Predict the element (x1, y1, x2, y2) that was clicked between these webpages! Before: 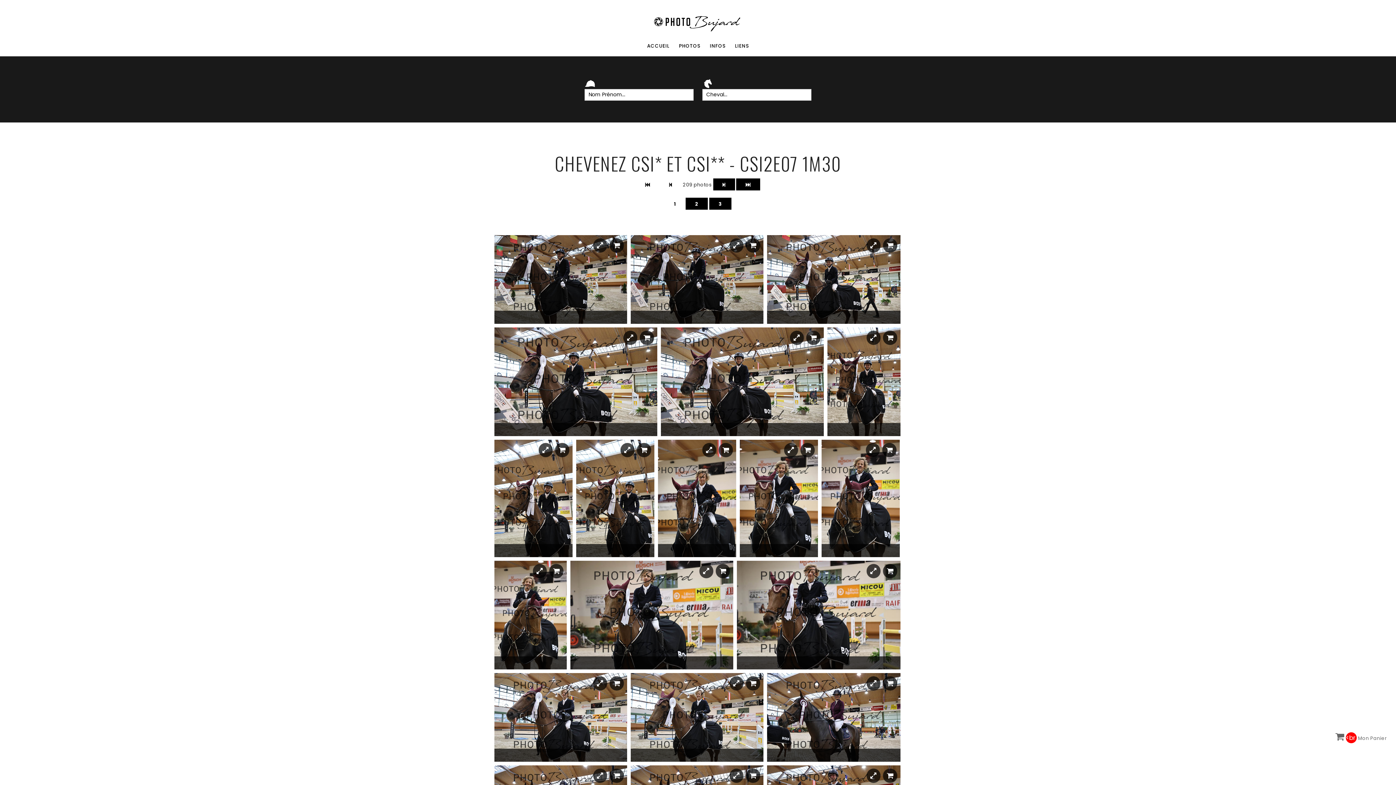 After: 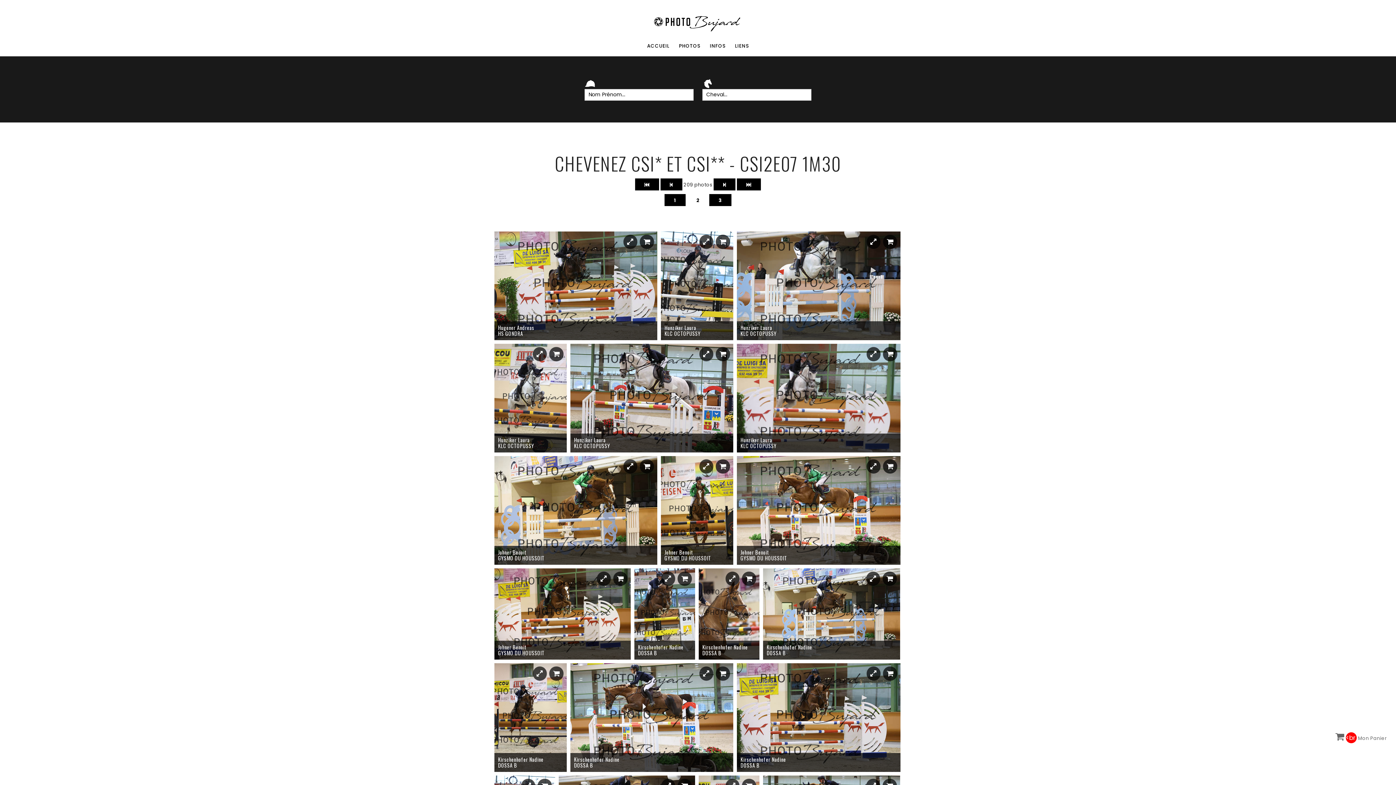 Action: bbox: (713, 178, 735, 190)